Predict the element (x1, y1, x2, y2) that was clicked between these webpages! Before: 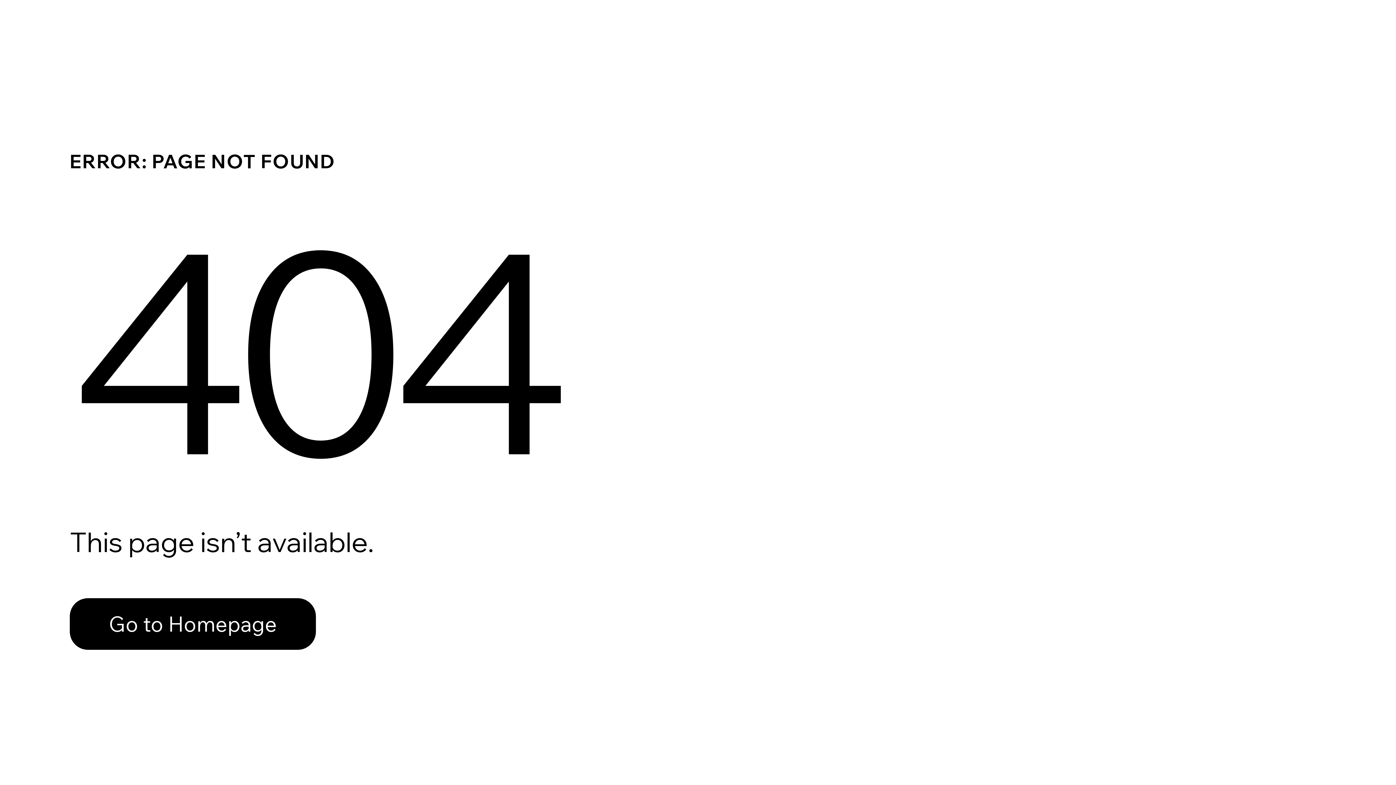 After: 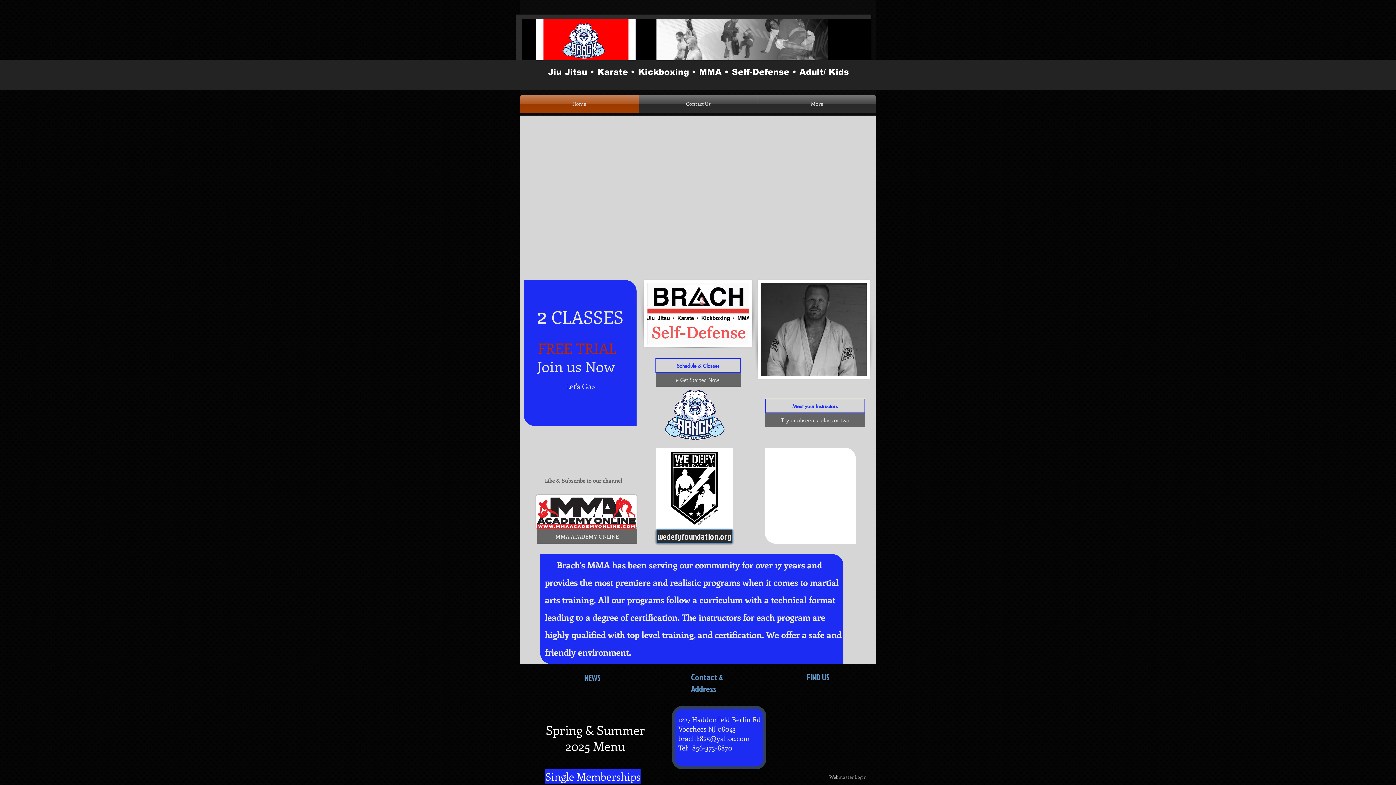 Action: bbox: (69, 598, 316, 650) label: Go to Homepage